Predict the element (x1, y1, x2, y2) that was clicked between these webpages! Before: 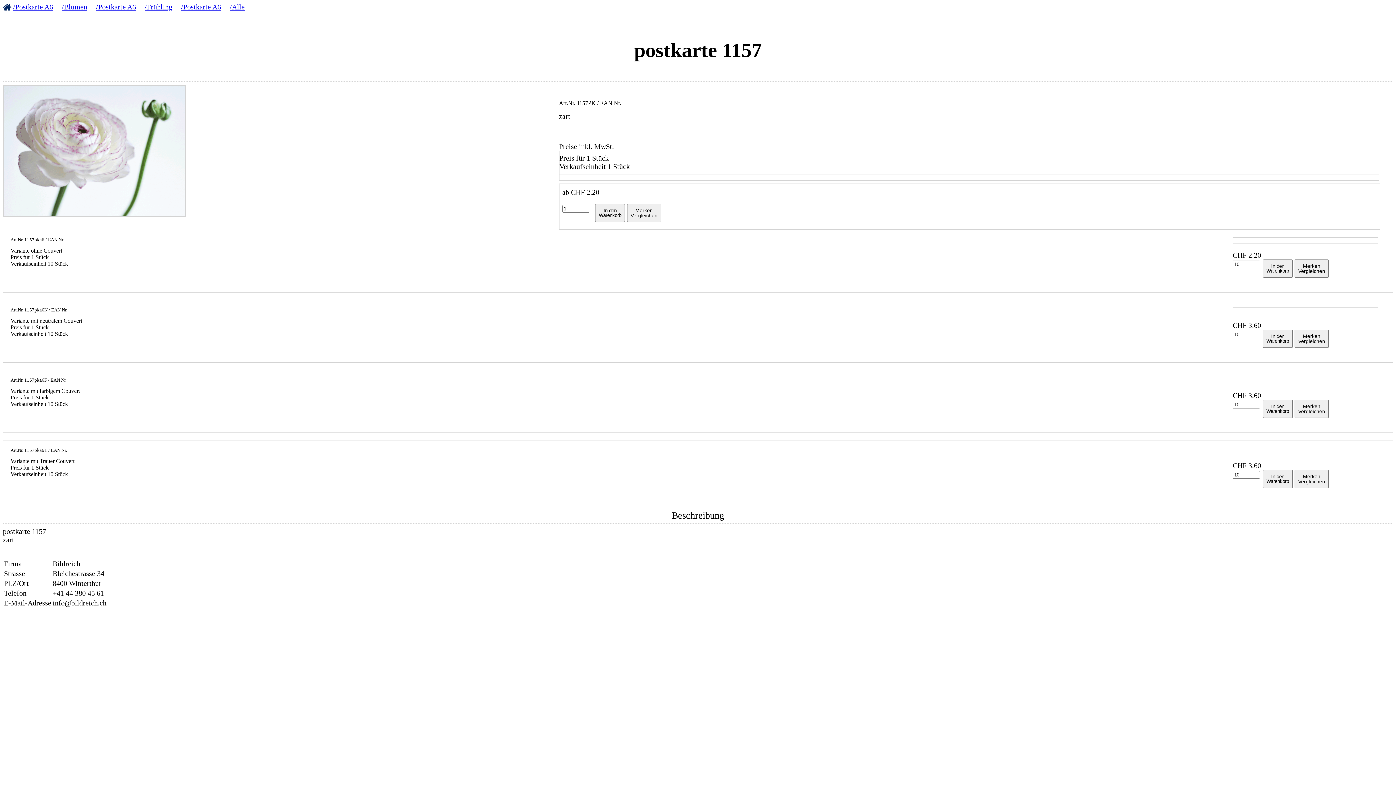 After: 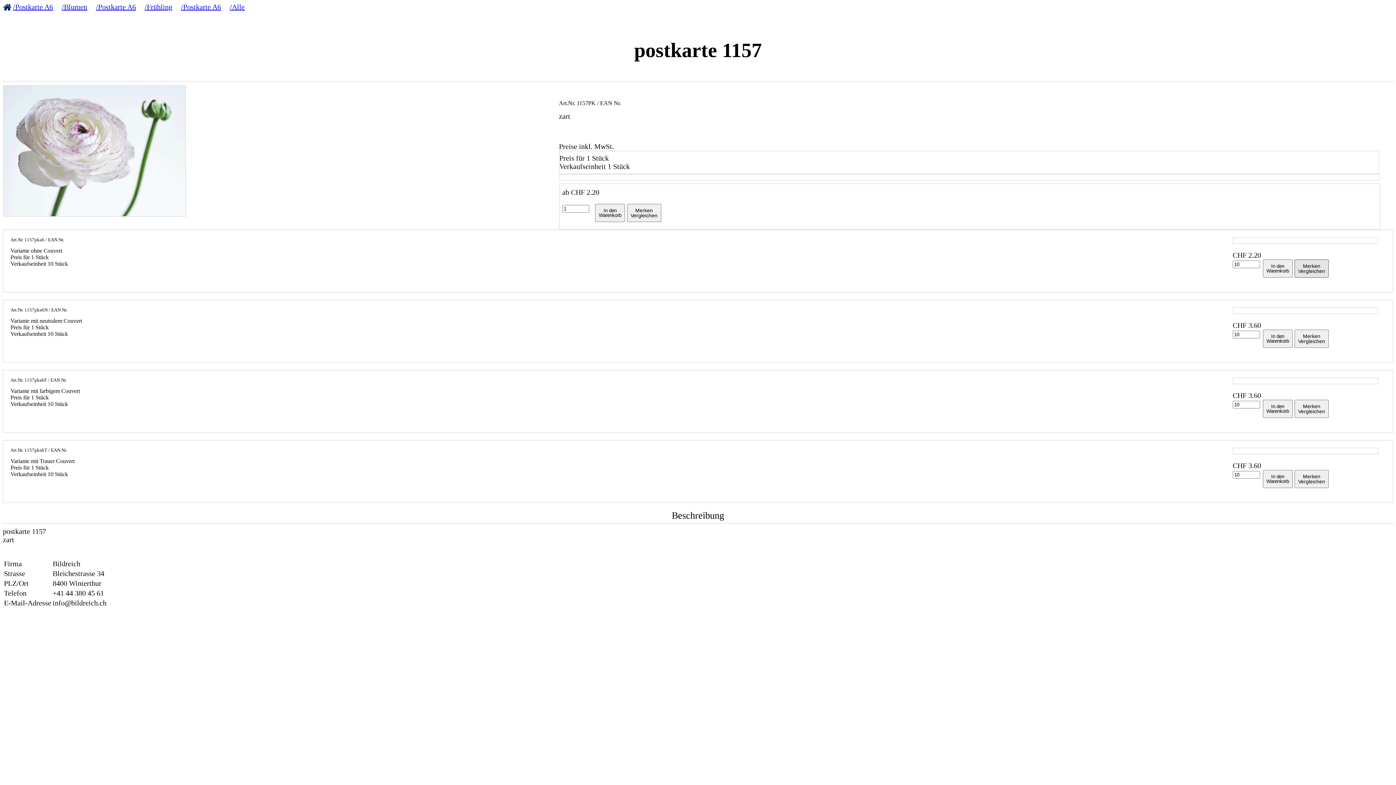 Action: label: Merken
Vergleichen bbox: (1294, 259, 1329, 277)